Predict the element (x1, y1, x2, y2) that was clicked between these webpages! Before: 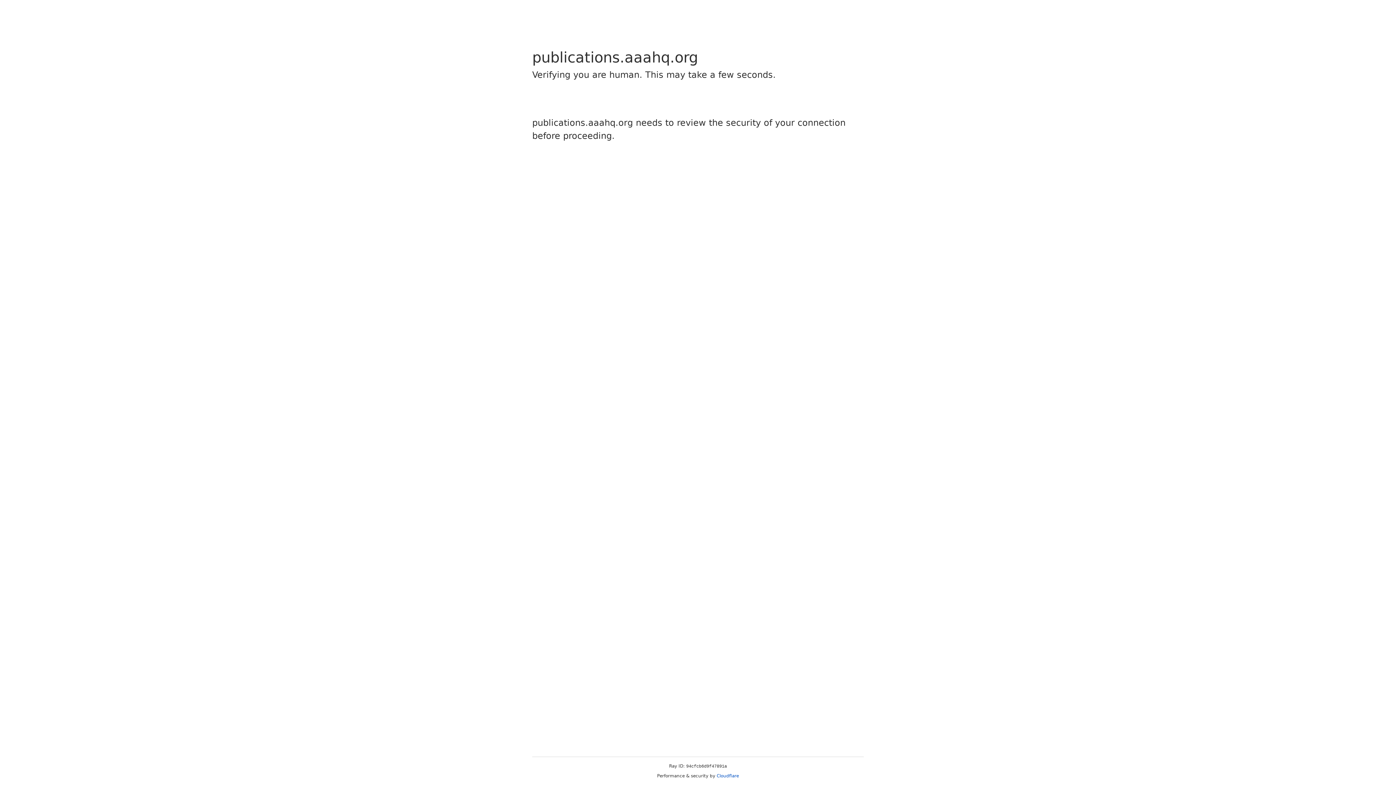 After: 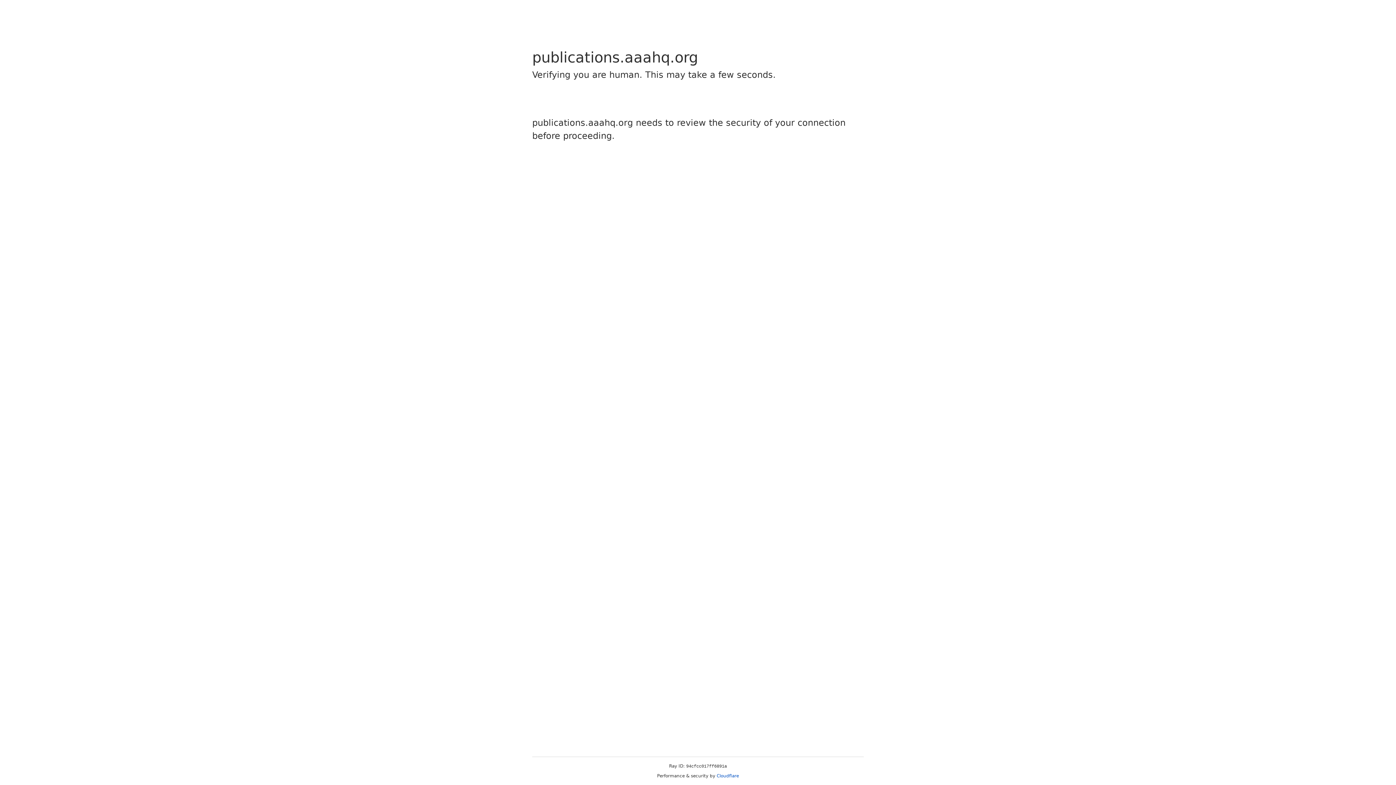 Action: label: Cloudflare bbox: (716, 773, 739, 778)